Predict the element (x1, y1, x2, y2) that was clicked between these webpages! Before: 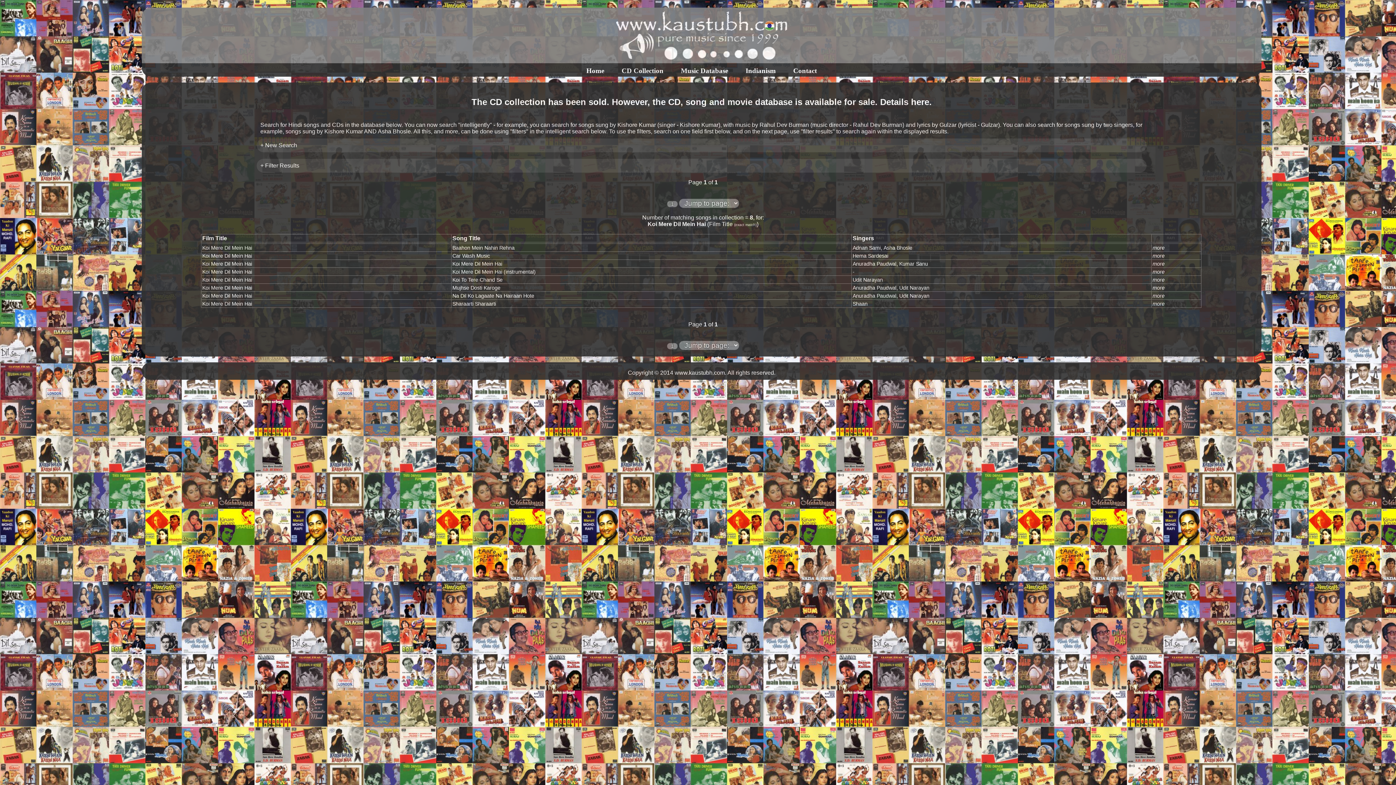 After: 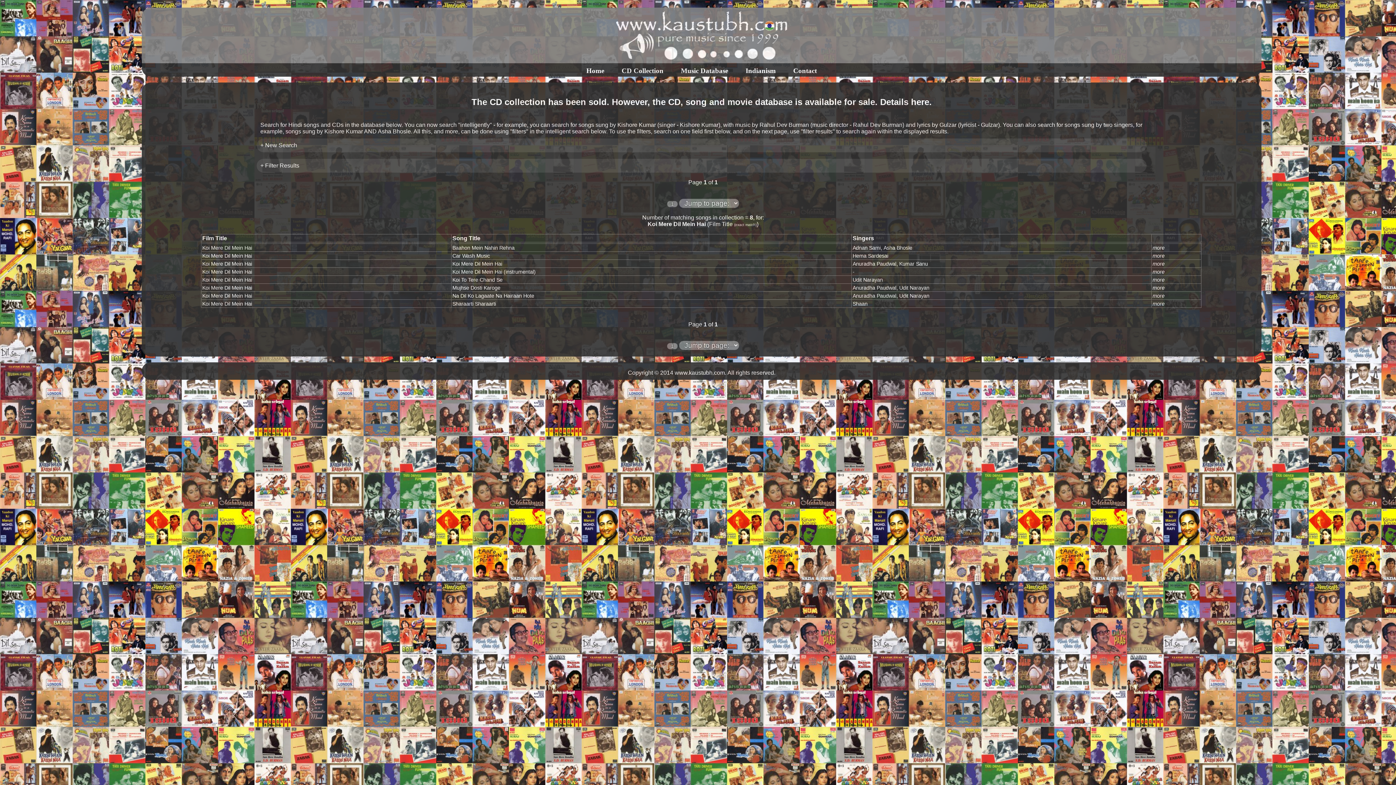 Action: label: Koi Mere Dil Mein Hai bbox: (202, 245, 252, 251)